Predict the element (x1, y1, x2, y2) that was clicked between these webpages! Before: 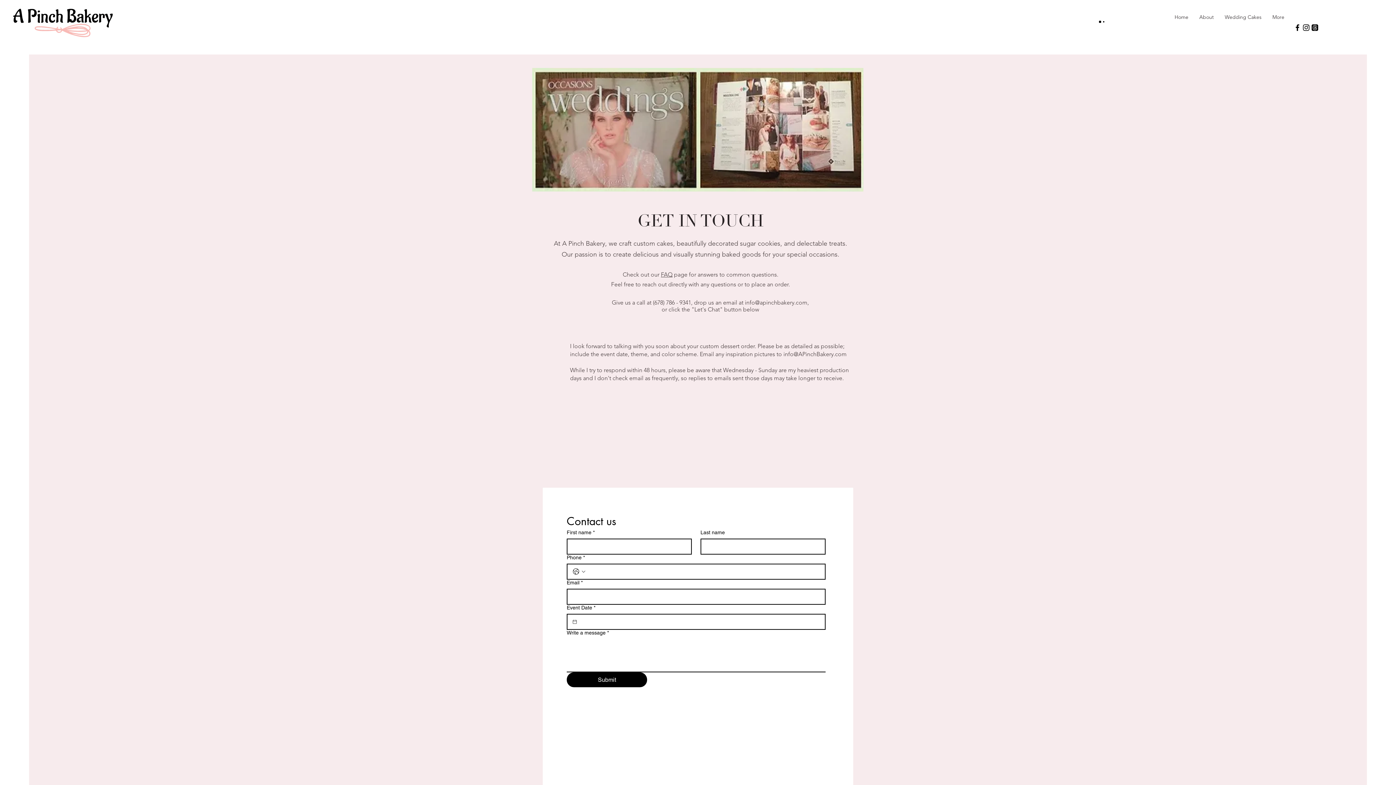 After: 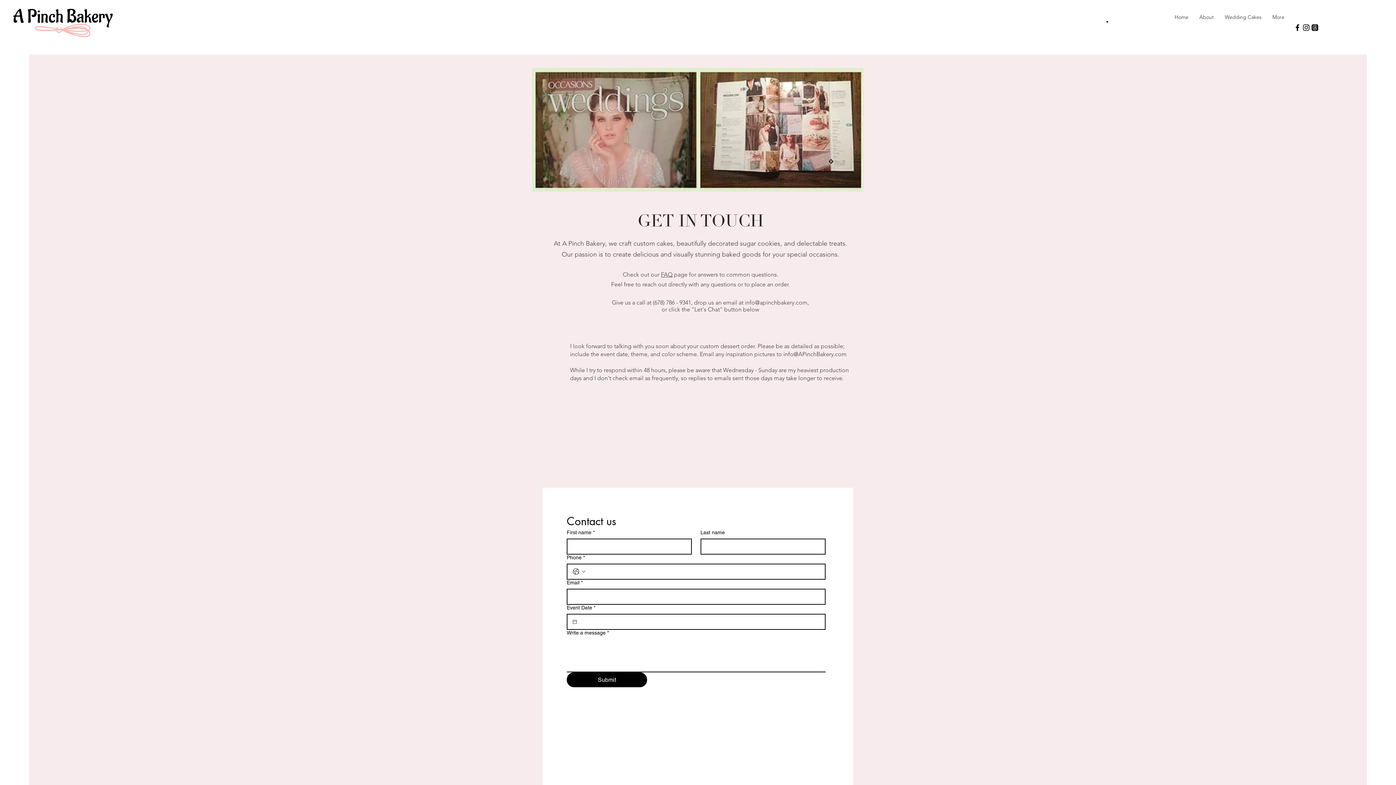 Action: label: info@APinchBakery.com bbox: (783, 350, 846, 357)